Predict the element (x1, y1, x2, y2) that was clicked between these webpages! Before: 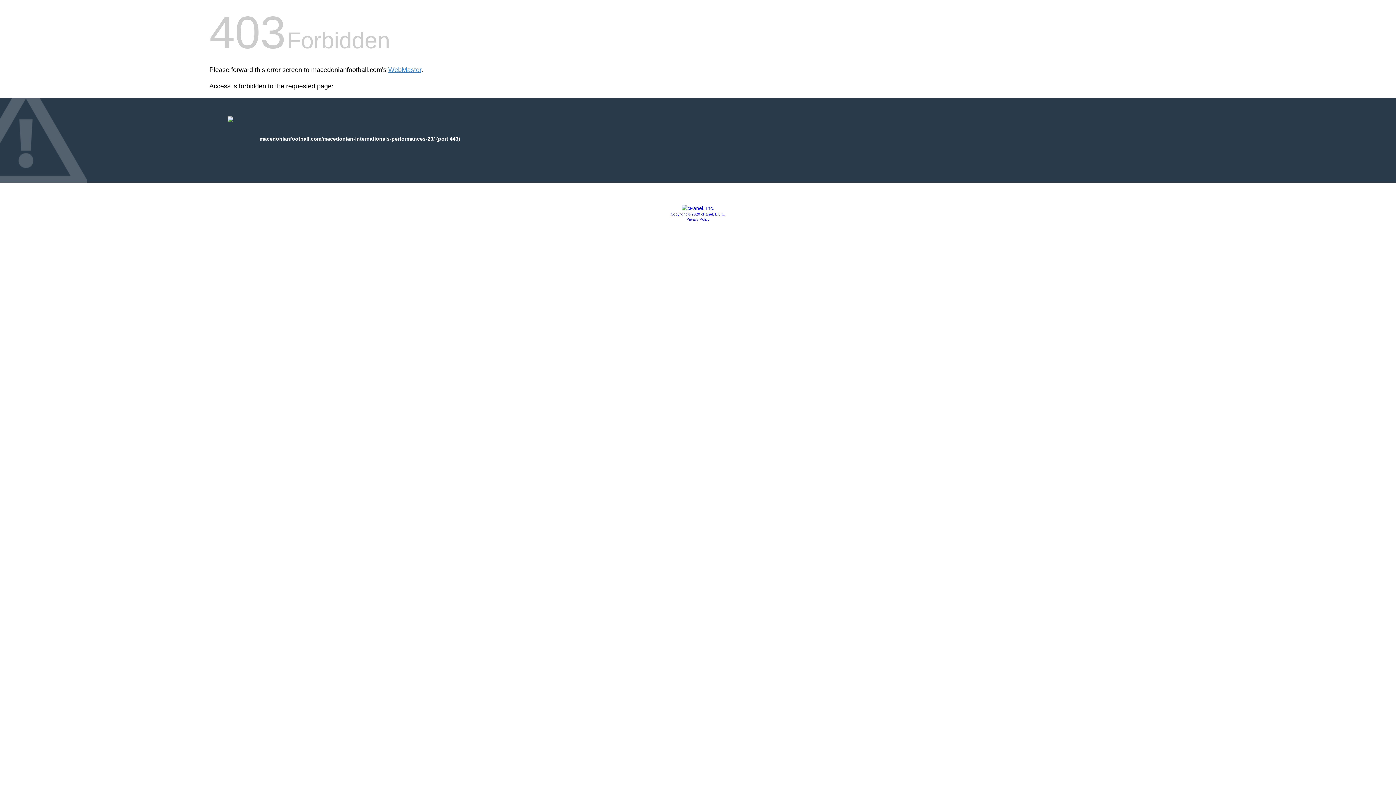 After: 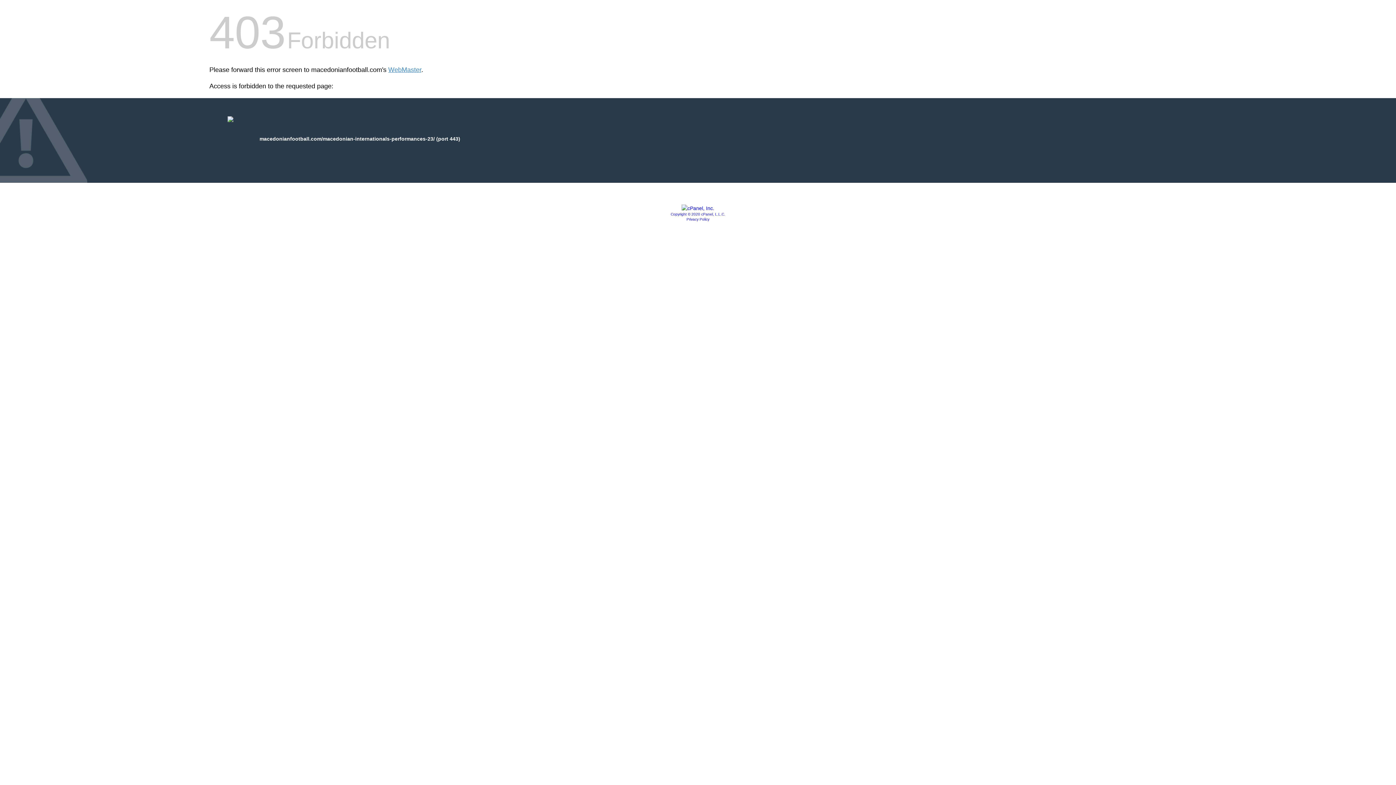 Action: bbox: (670, 212, 725, 216) label: Copyright © 2020 cPanel, L.L.C.